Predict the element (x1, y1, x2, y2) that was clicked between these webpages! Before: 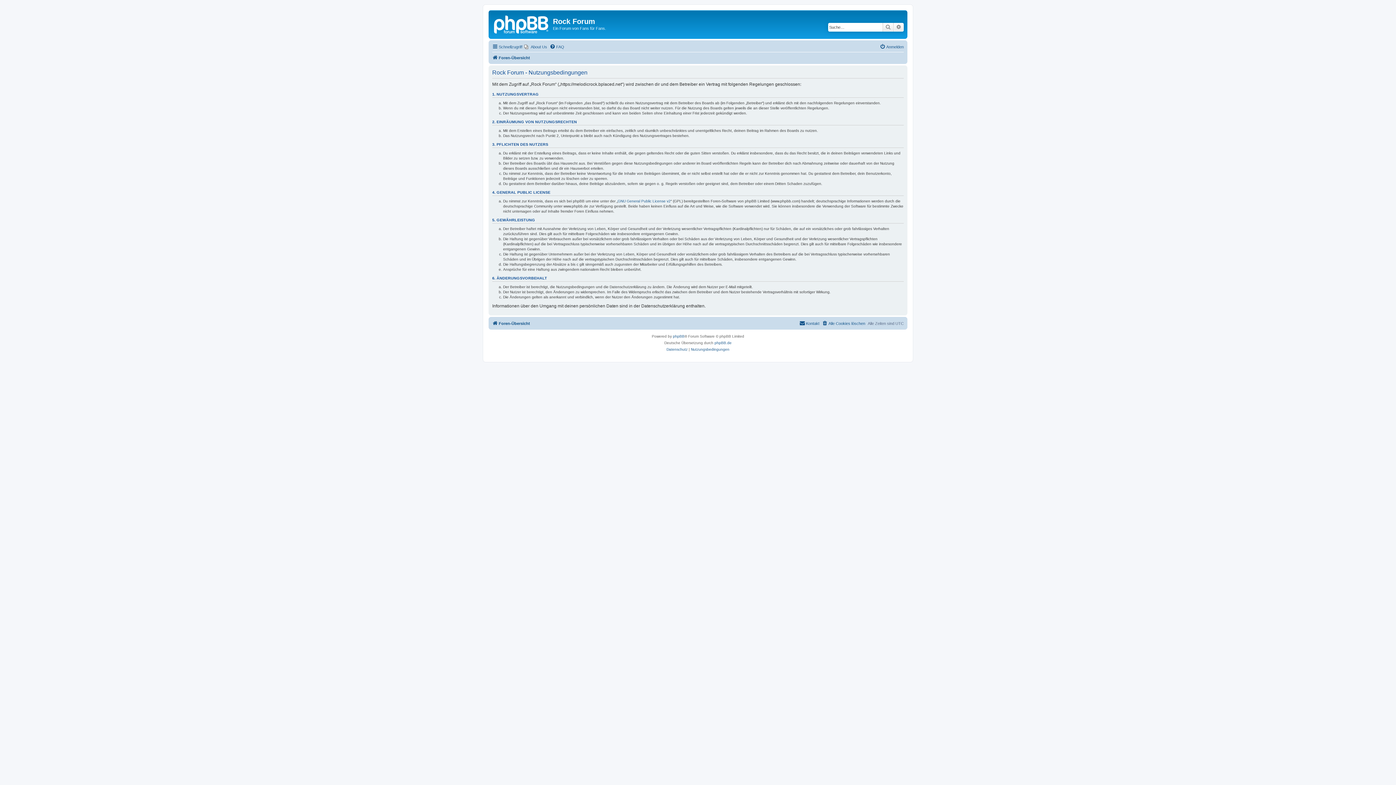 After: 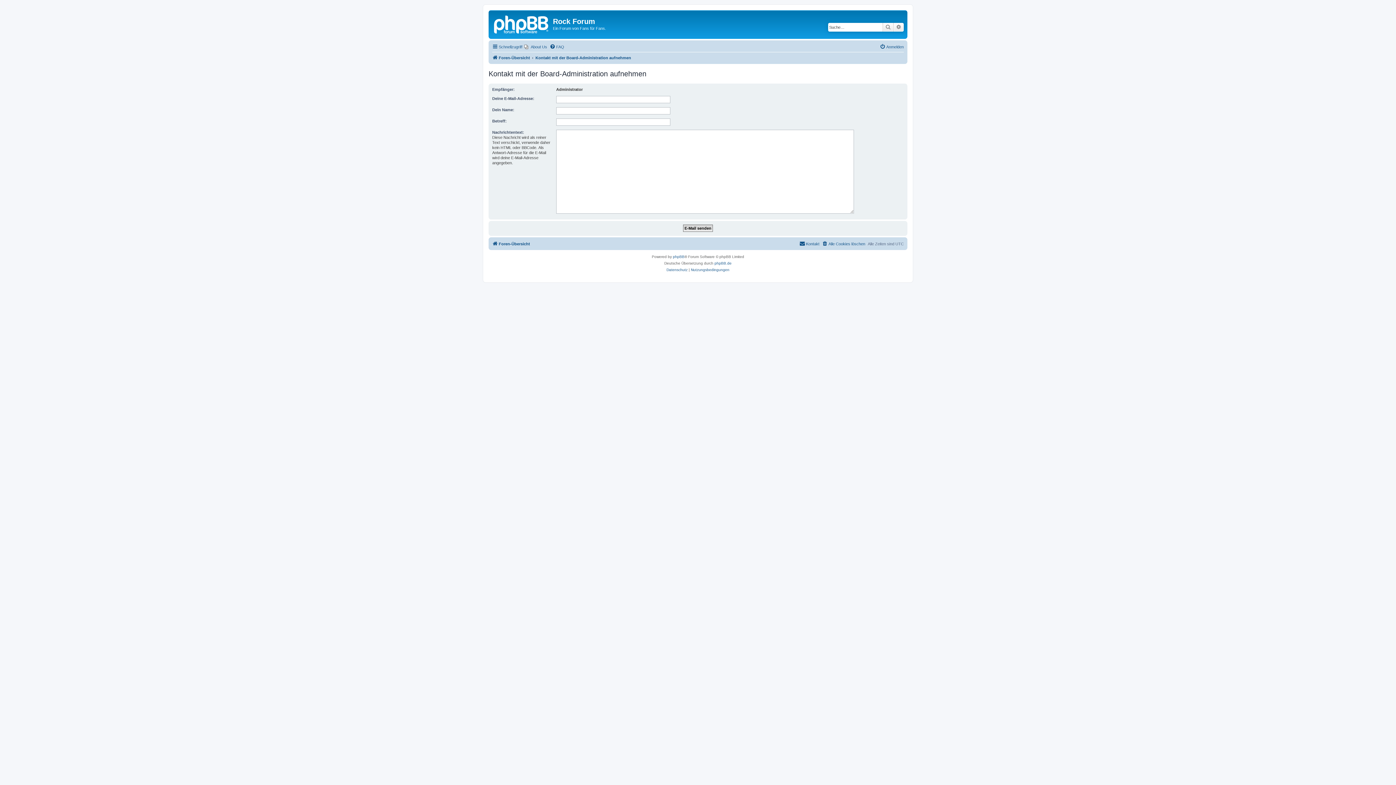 Action: bbox: (799, 319, 819, 327) label: Kontakt